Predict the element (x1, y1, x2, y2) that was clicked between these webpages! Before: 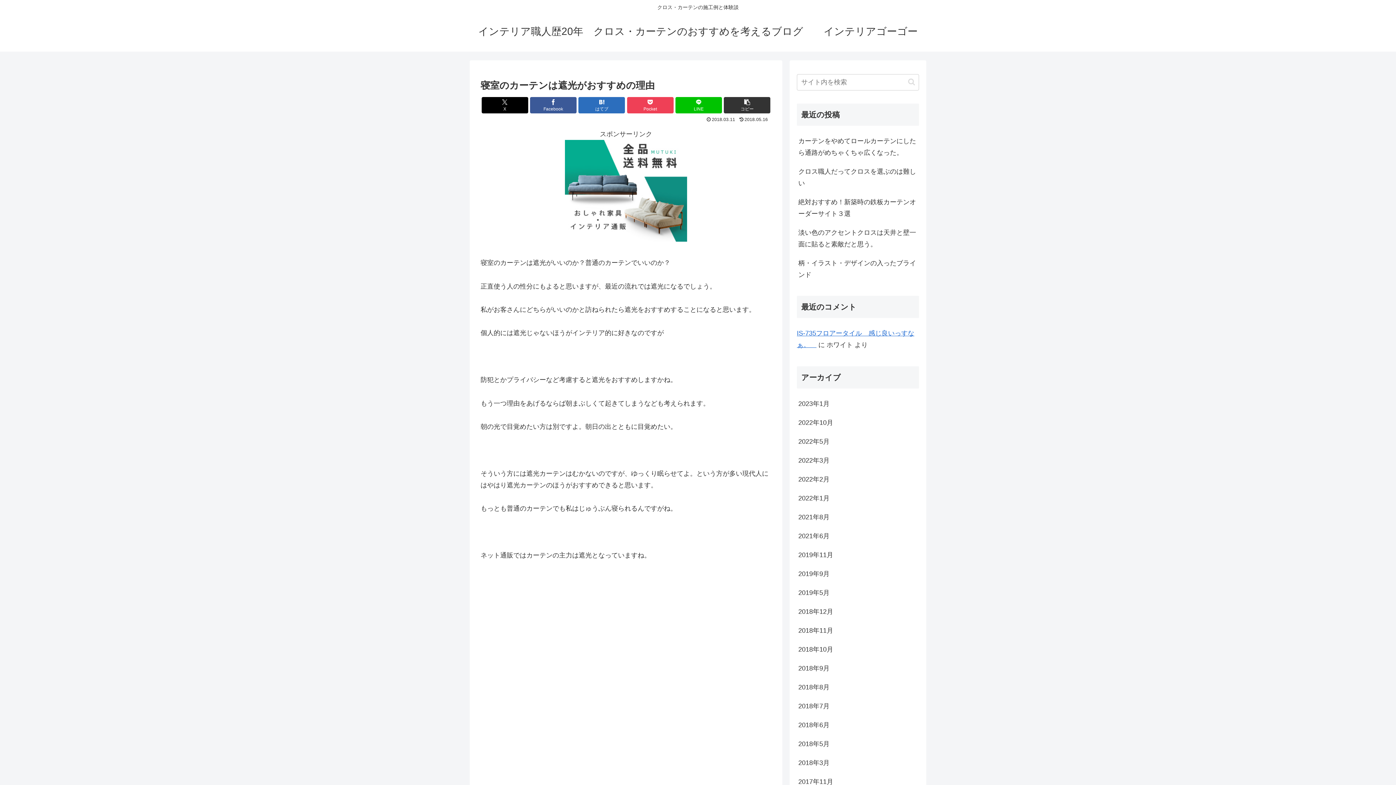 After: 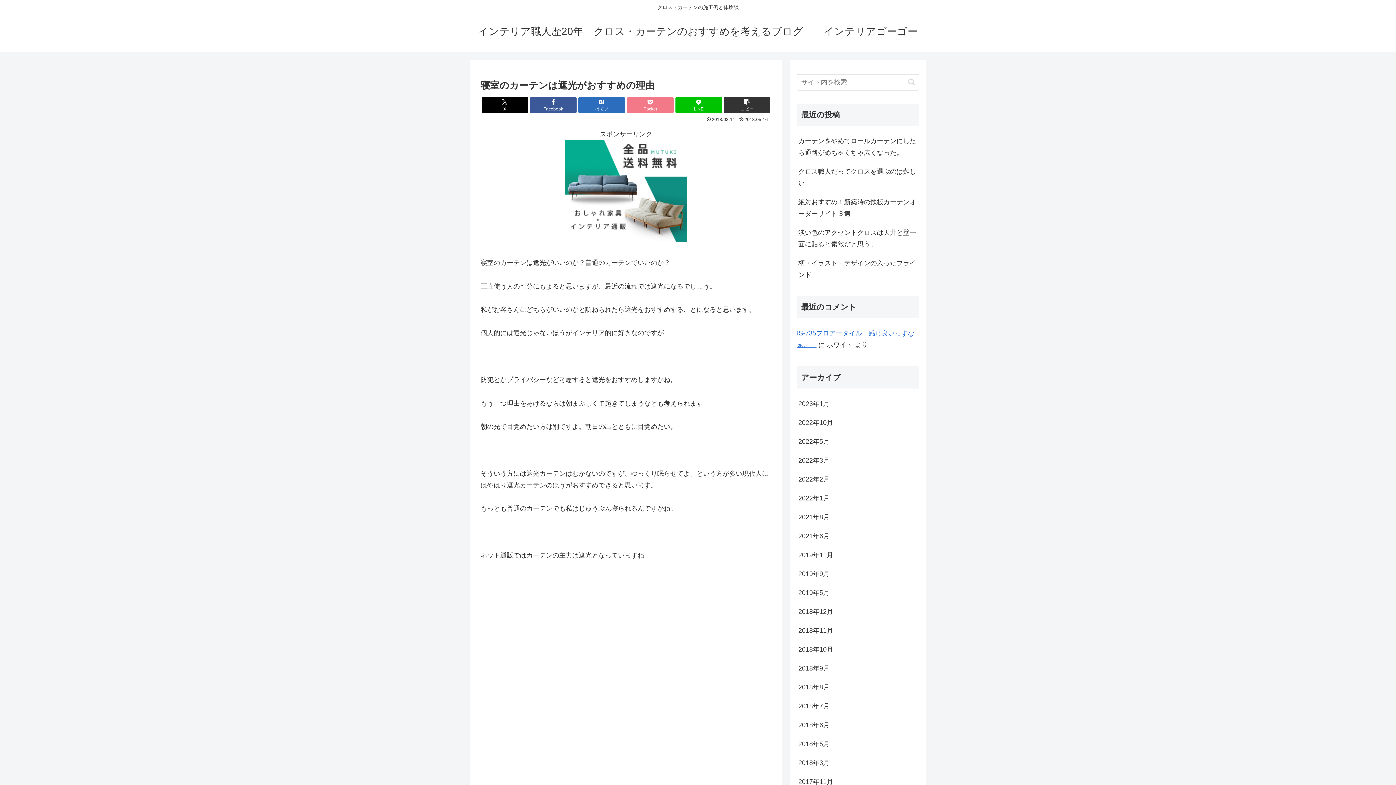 Action: bbox: (627, 97, 673, 113) label: Pocketに保存